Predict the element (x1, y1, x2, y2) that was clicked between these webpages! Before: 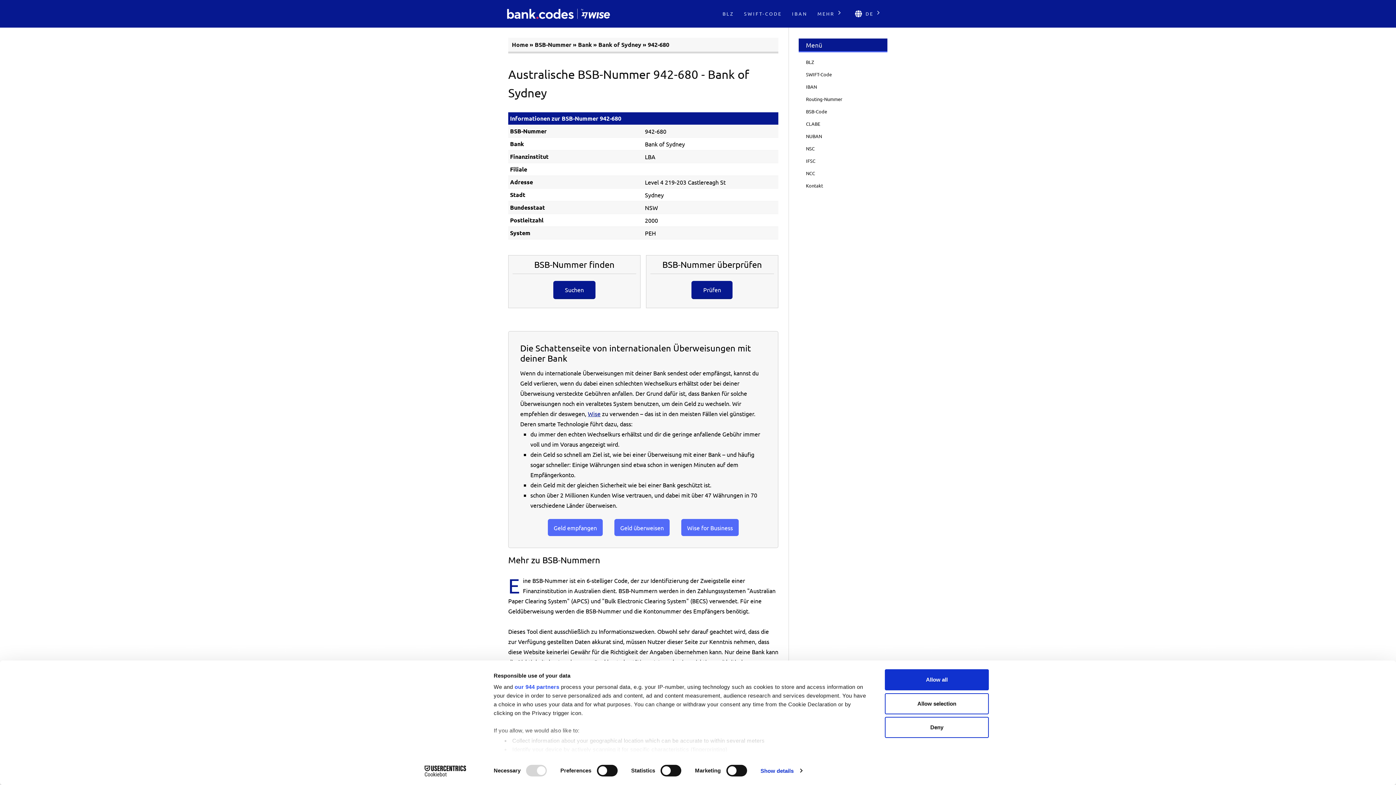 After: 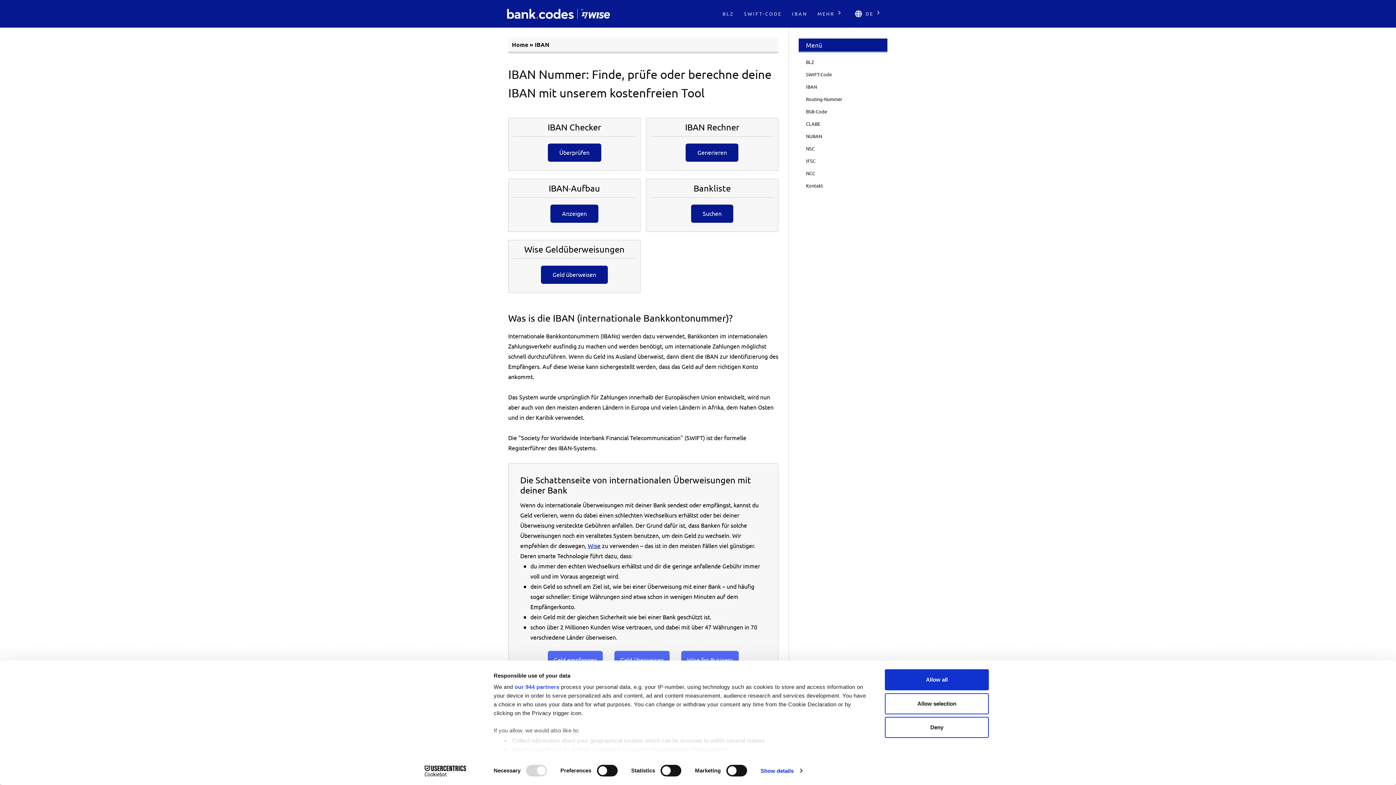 Action: label: IBAN bbox: (798, 80, 887, 93)